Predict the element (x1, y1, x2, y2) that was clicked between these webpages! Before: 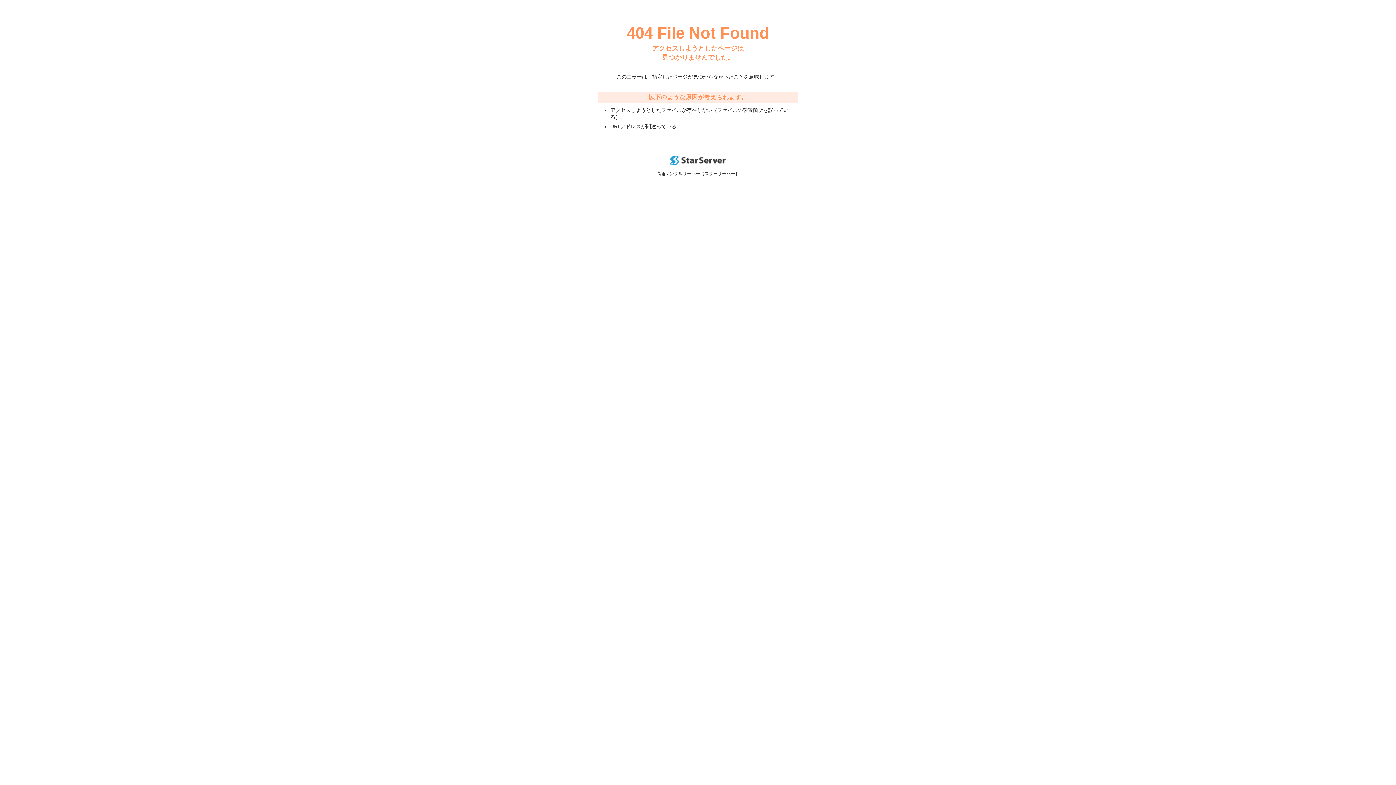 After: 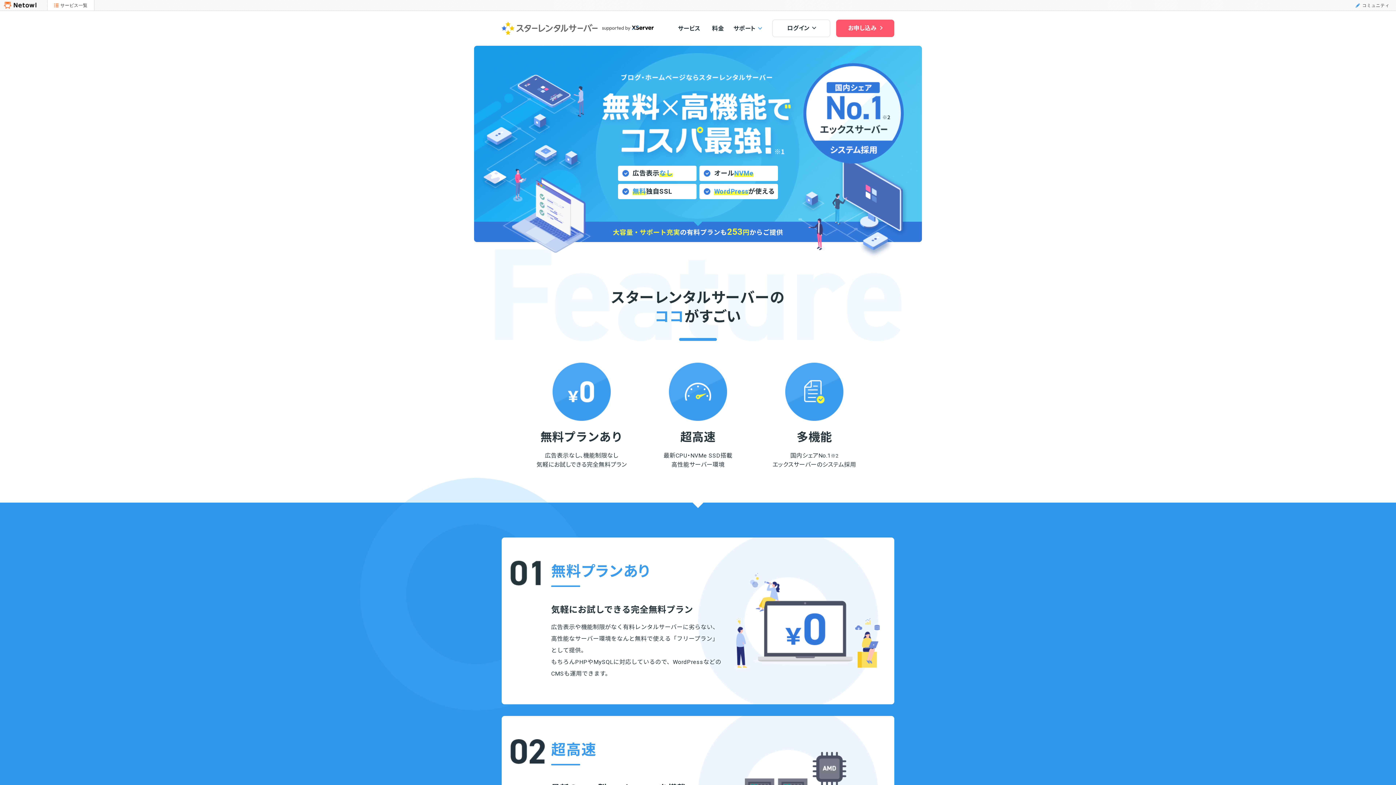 Action: bbox: (670, 160, 725, 166)